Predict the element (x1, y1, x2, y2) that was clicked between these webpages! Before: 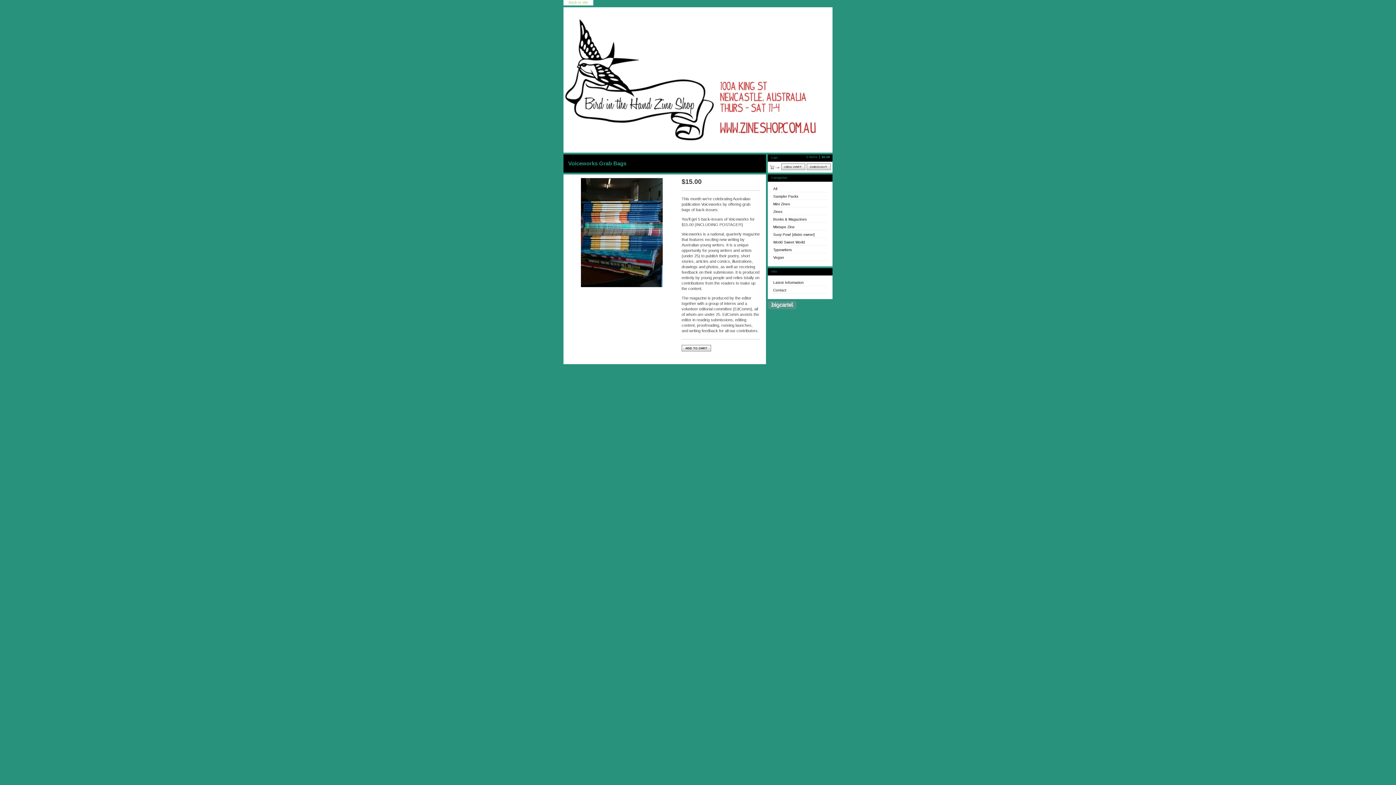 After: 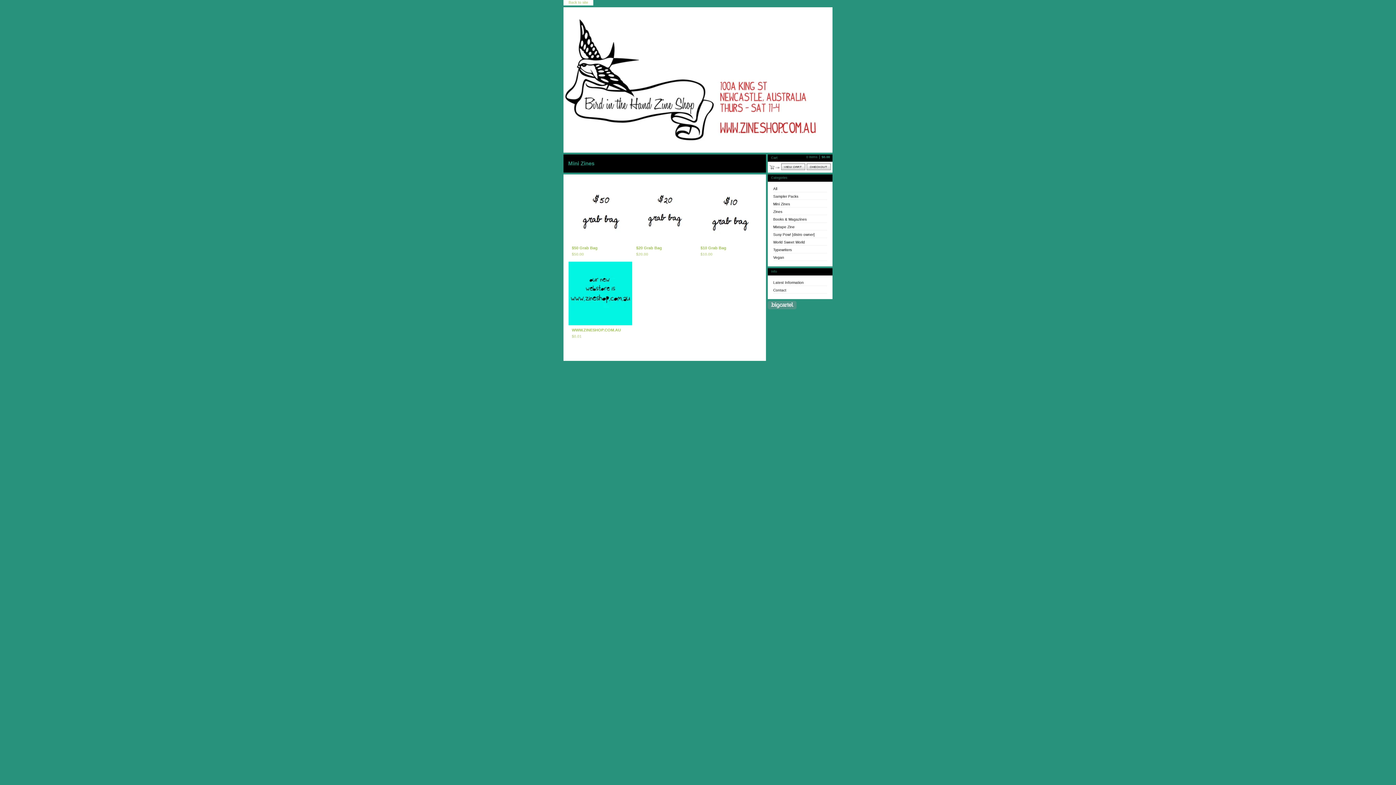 Action: label: Mini Zines bbox: (773, 202, 790, 206)